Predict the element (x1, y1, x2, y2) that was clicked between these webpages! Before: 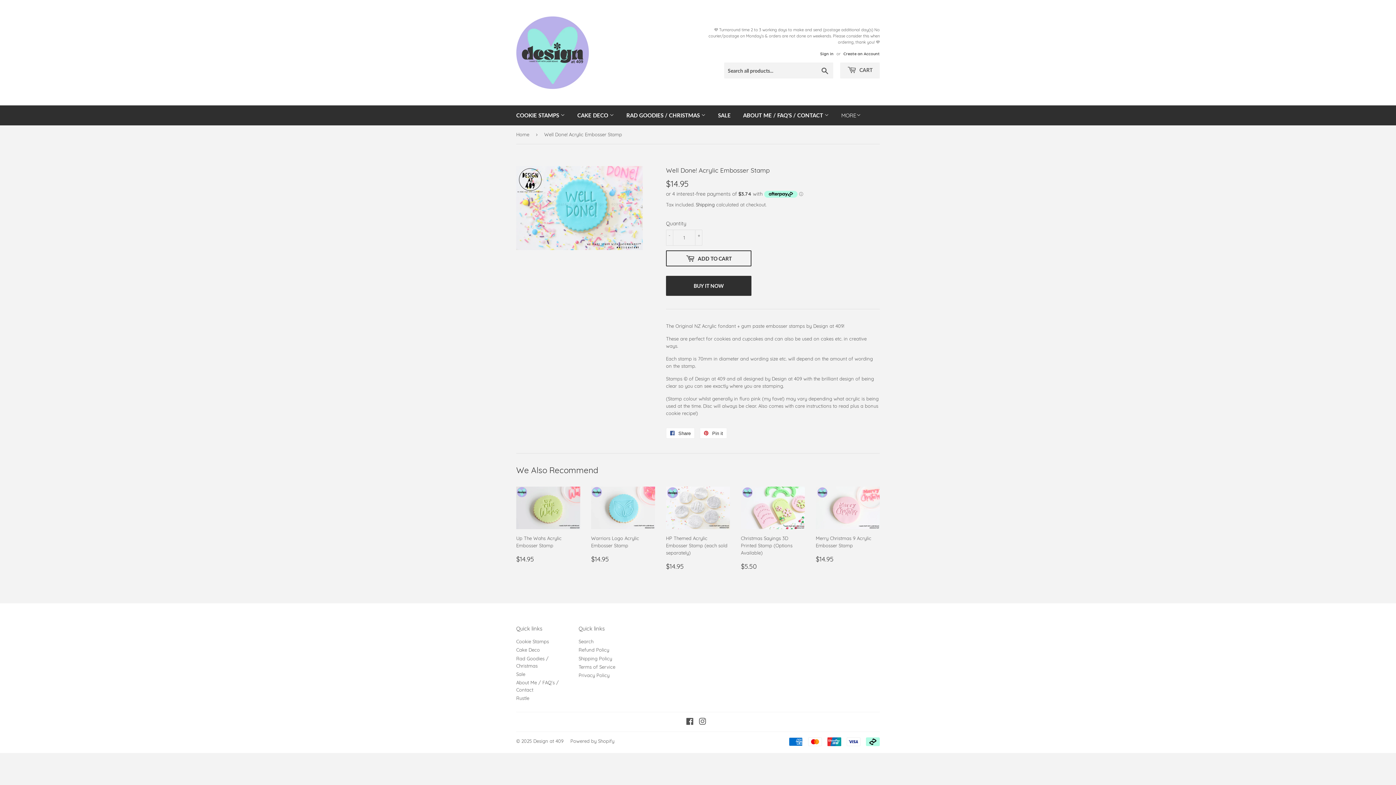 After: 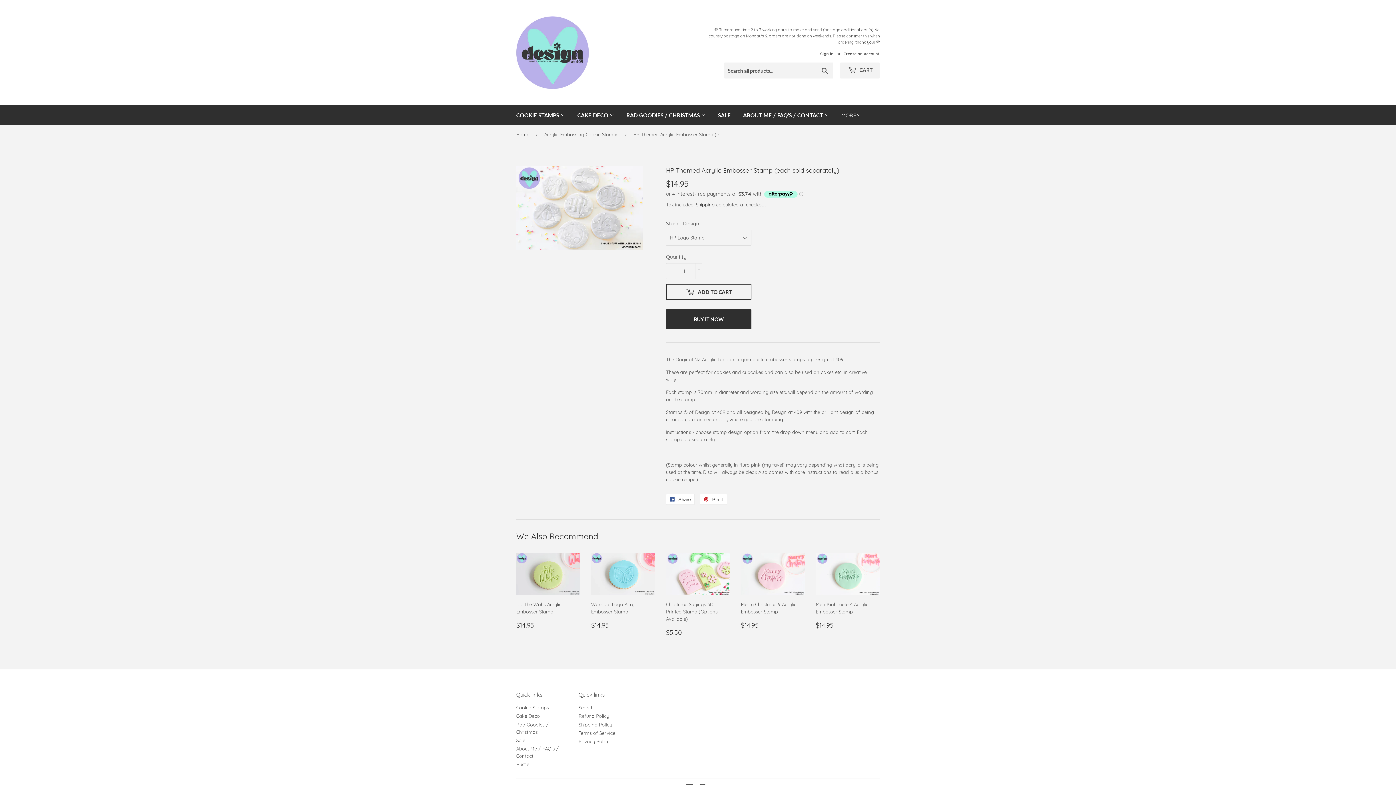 Action: label: HP Themed Acrylic Embosser Stamp (each sold separately)

Regular price
$14.95
$14.95 bbox: (666, 486, 730, 570)